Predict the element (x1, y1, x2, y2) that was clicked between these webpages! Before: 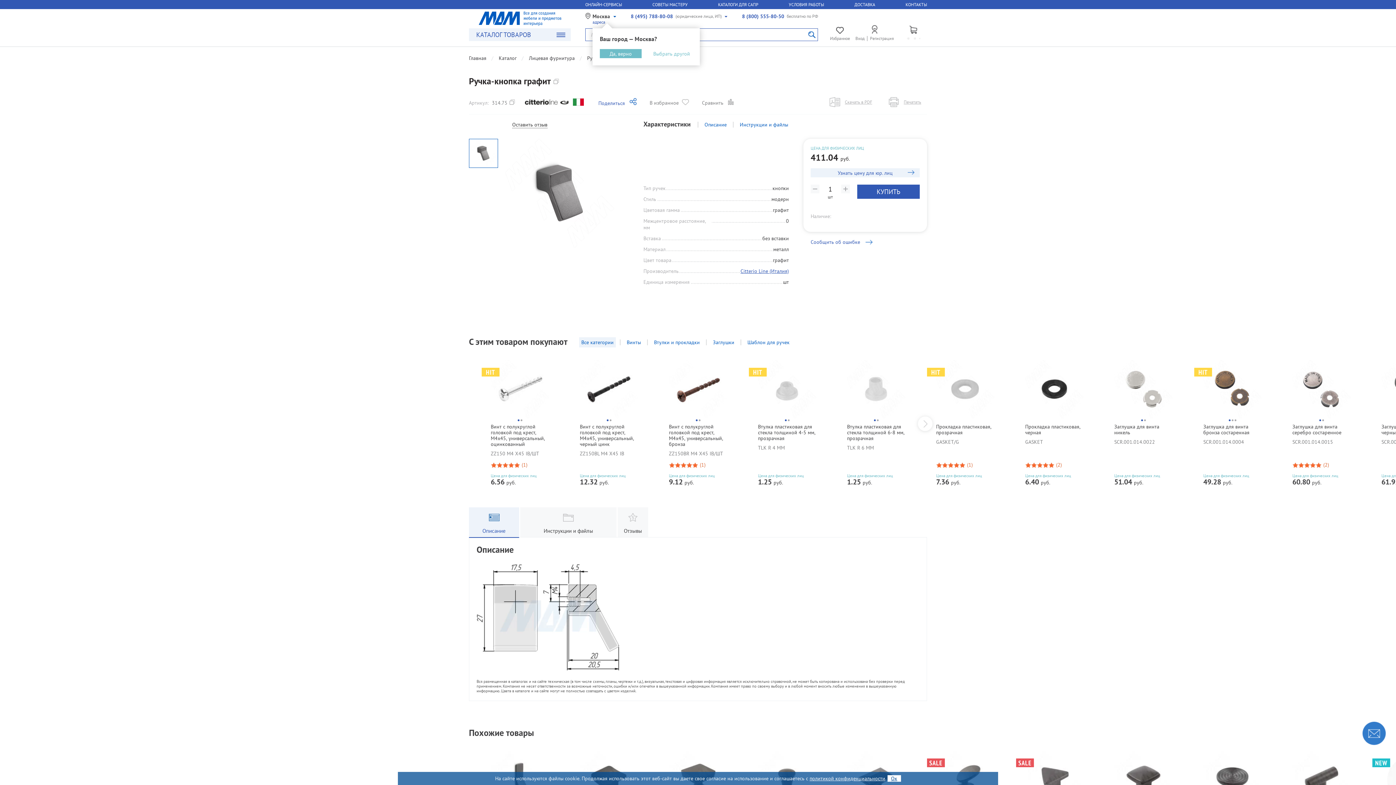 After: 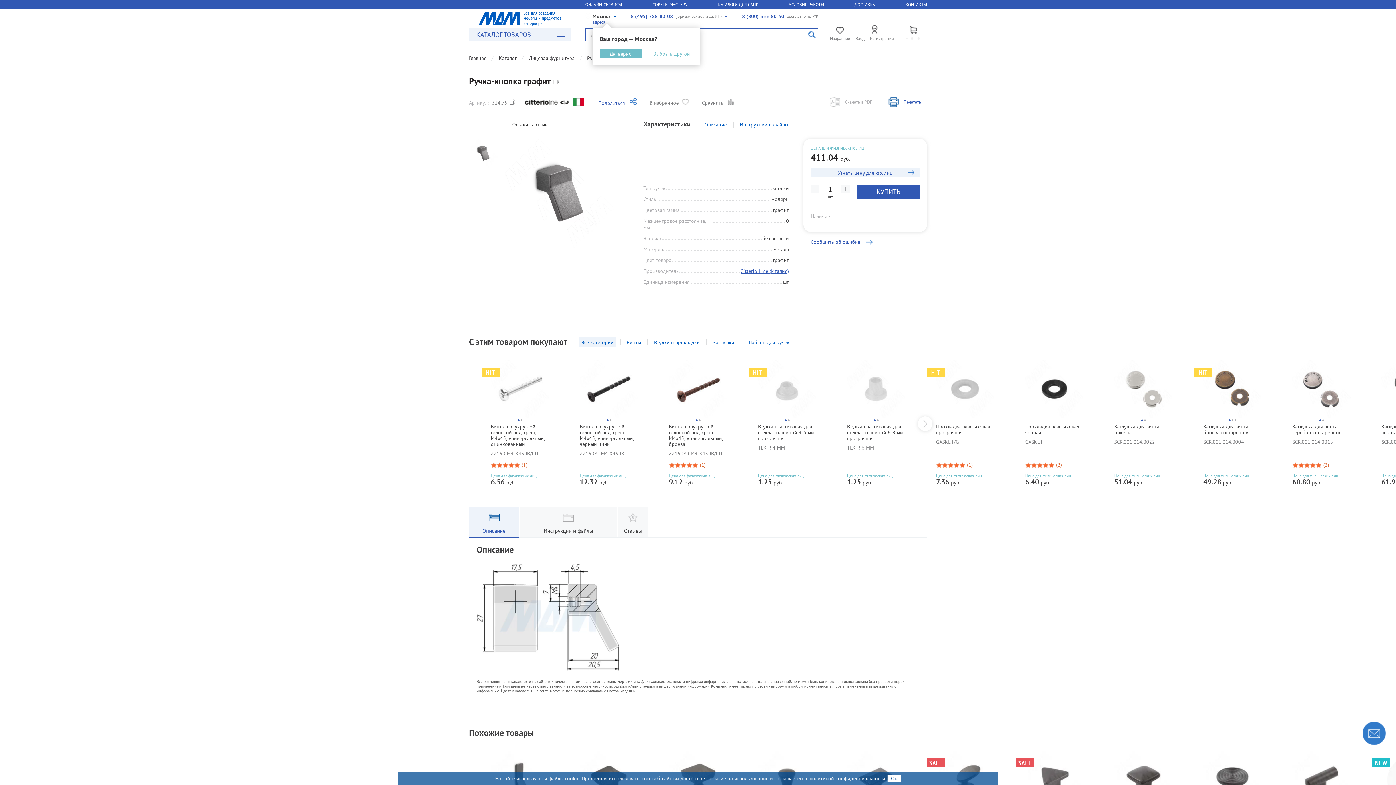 Action: label: Печатать bbox: (885, 93, 927, 110)